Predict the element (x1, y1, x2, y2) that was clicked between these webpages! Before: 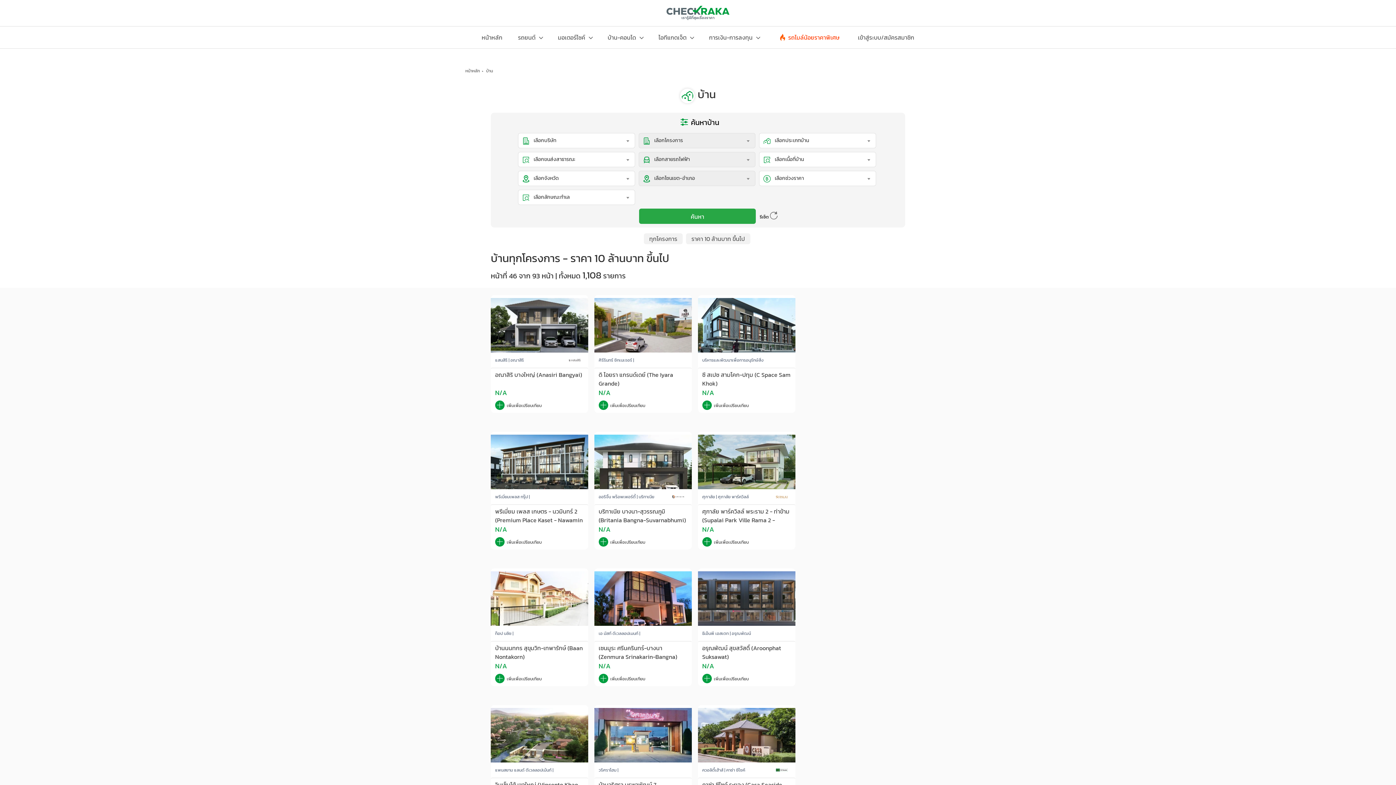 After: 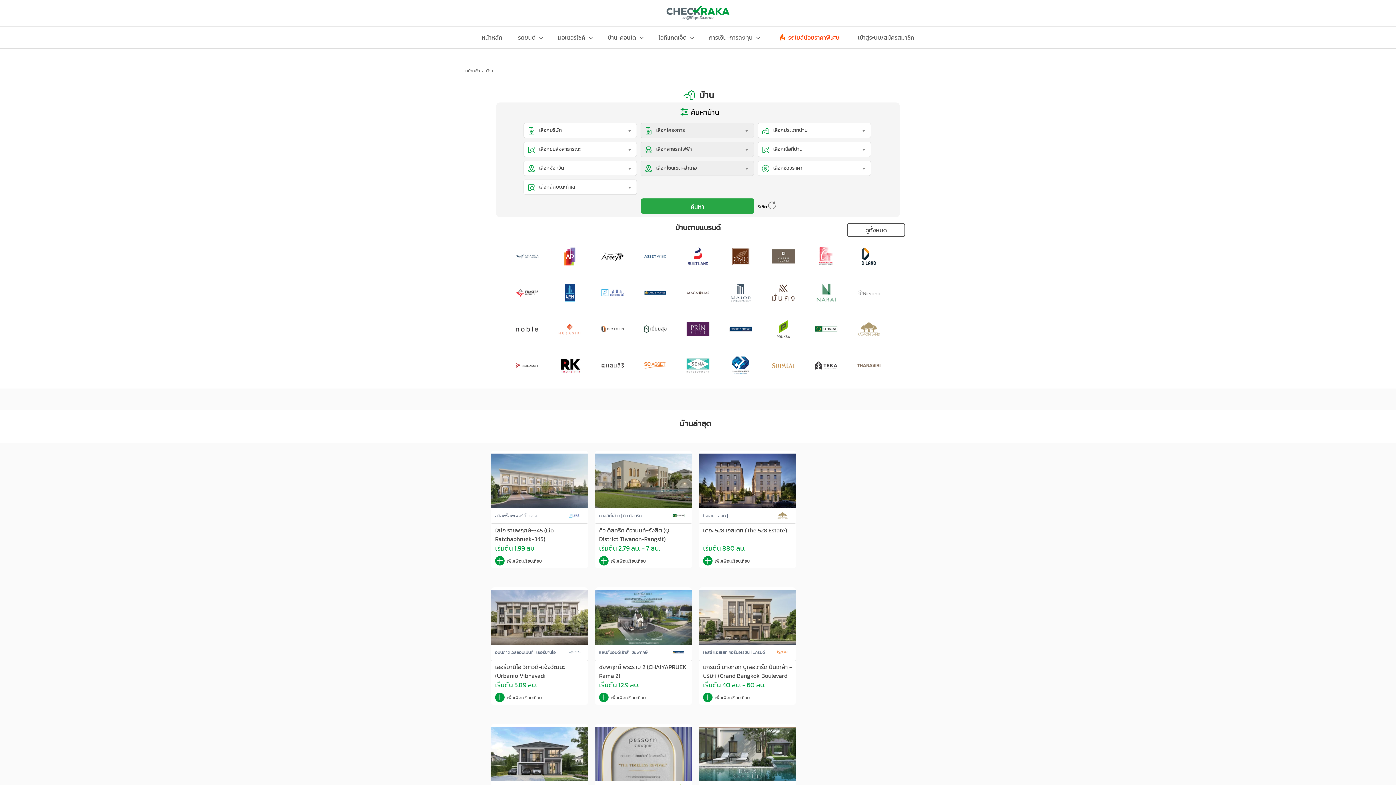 Action: label: บ้าน bbox: (486, 67, 493, 74)